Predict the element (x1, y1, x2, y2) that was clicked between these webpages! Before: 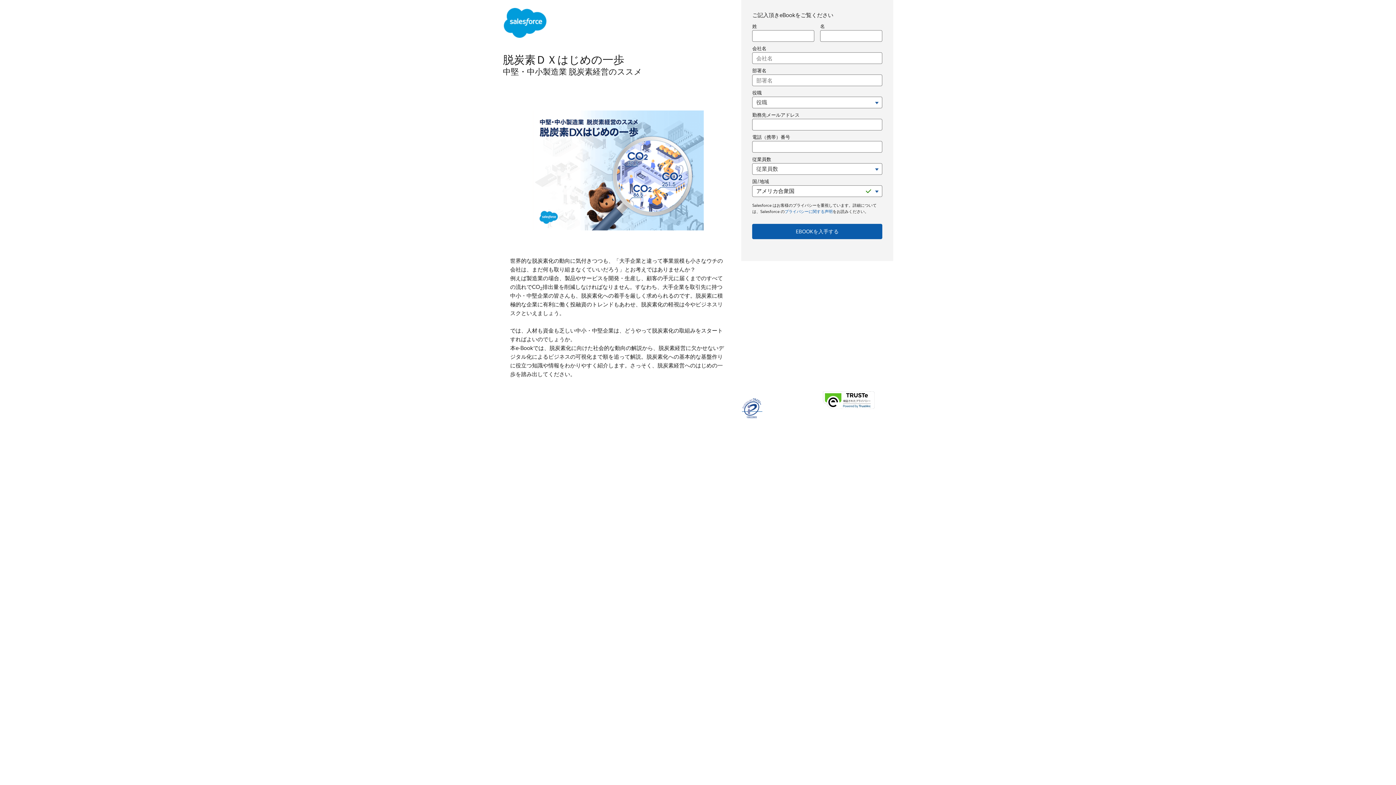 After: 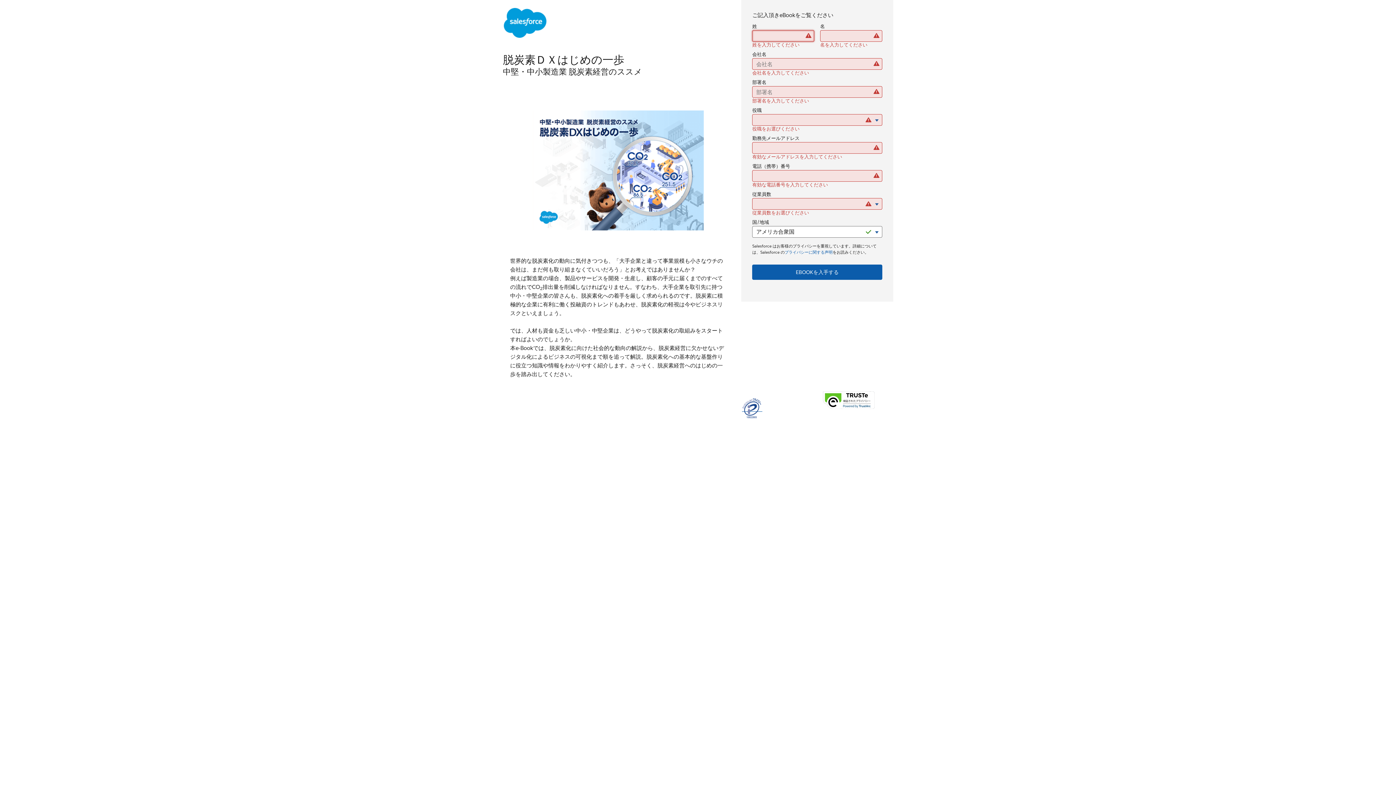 Action: bbox: (752, 224, 882, 239) label: EBOOKを入手する